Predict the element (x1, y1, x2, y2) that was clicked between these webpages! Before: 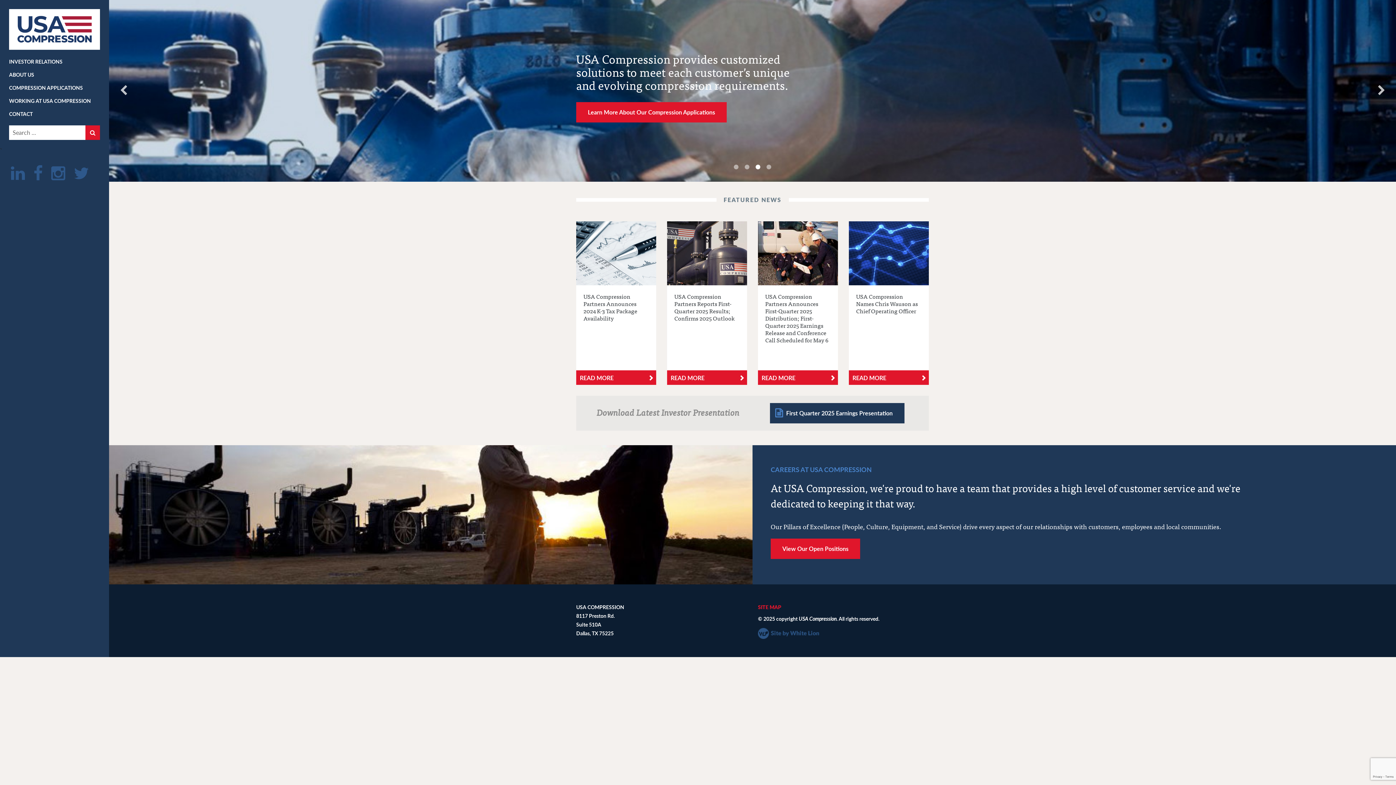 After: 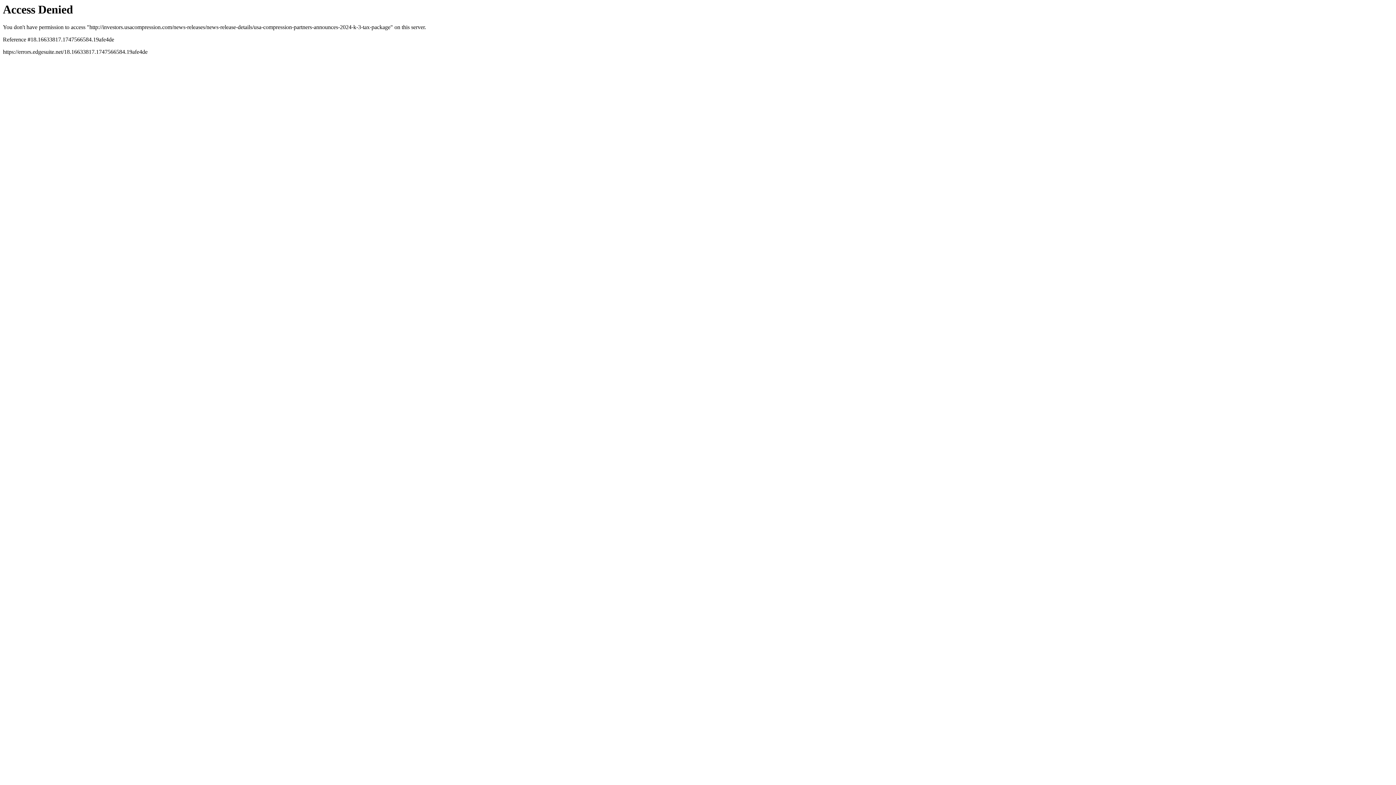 Action: bbox: (576, 221, 656, 285)